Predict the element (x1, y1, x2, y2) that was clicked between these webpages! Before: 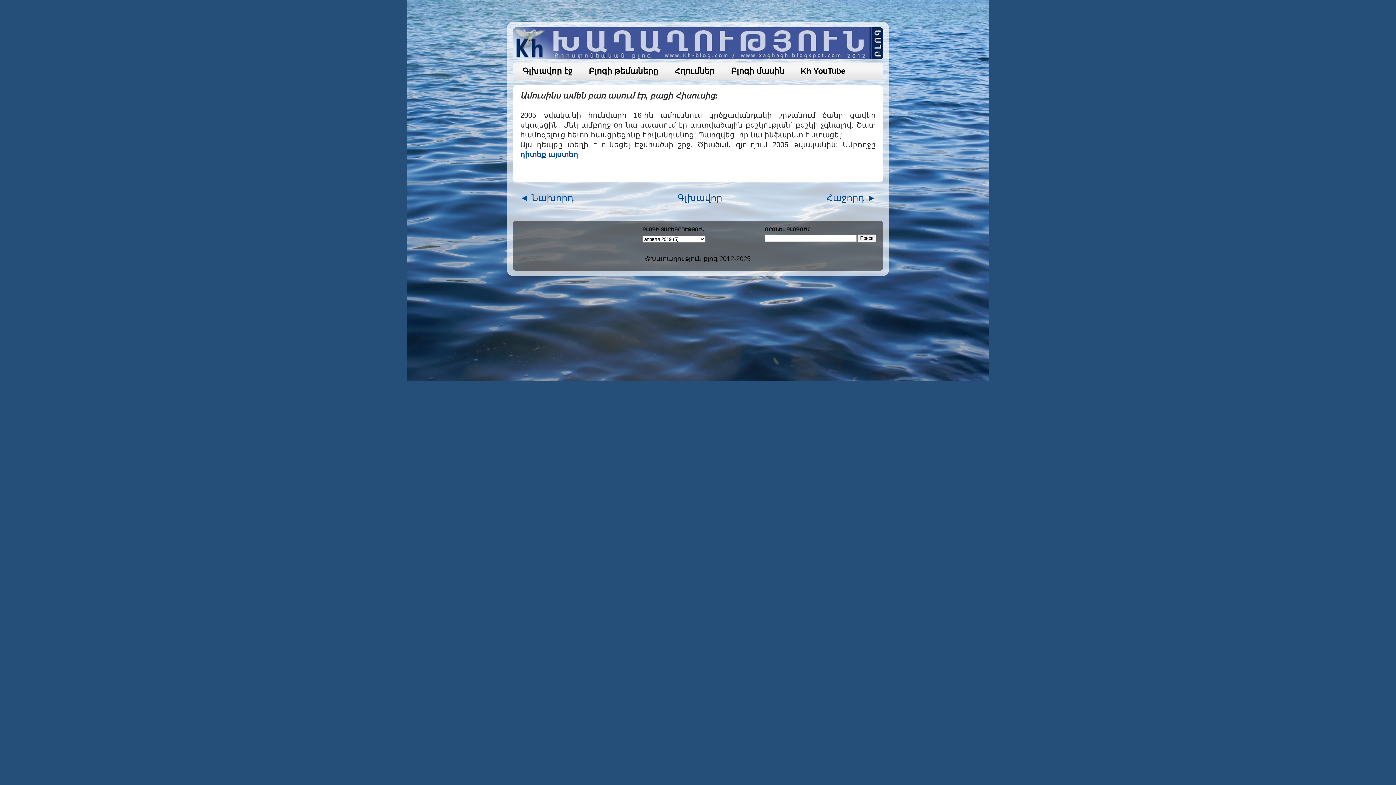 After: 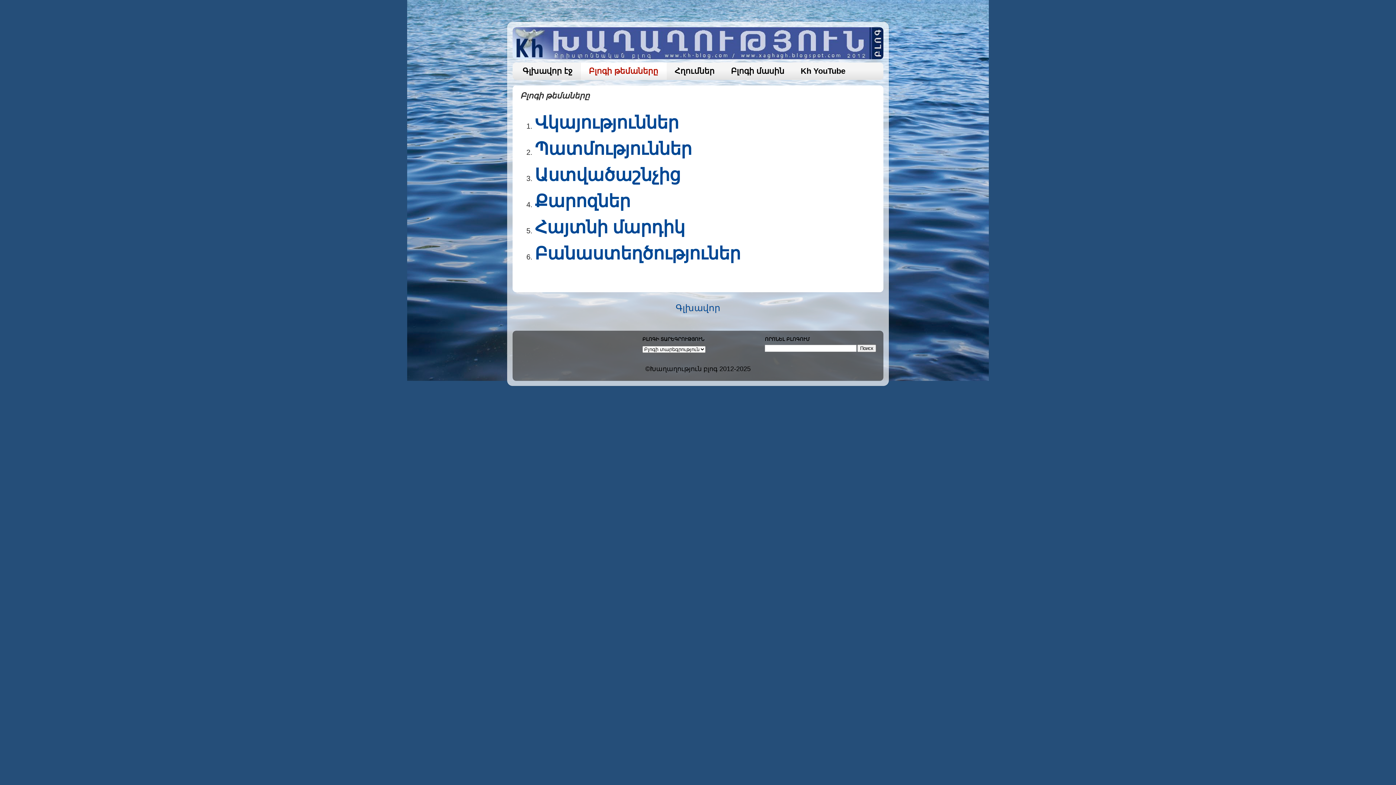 Action: bbox: (580, 62, 666, 80) label: Բլոգի թեմաները